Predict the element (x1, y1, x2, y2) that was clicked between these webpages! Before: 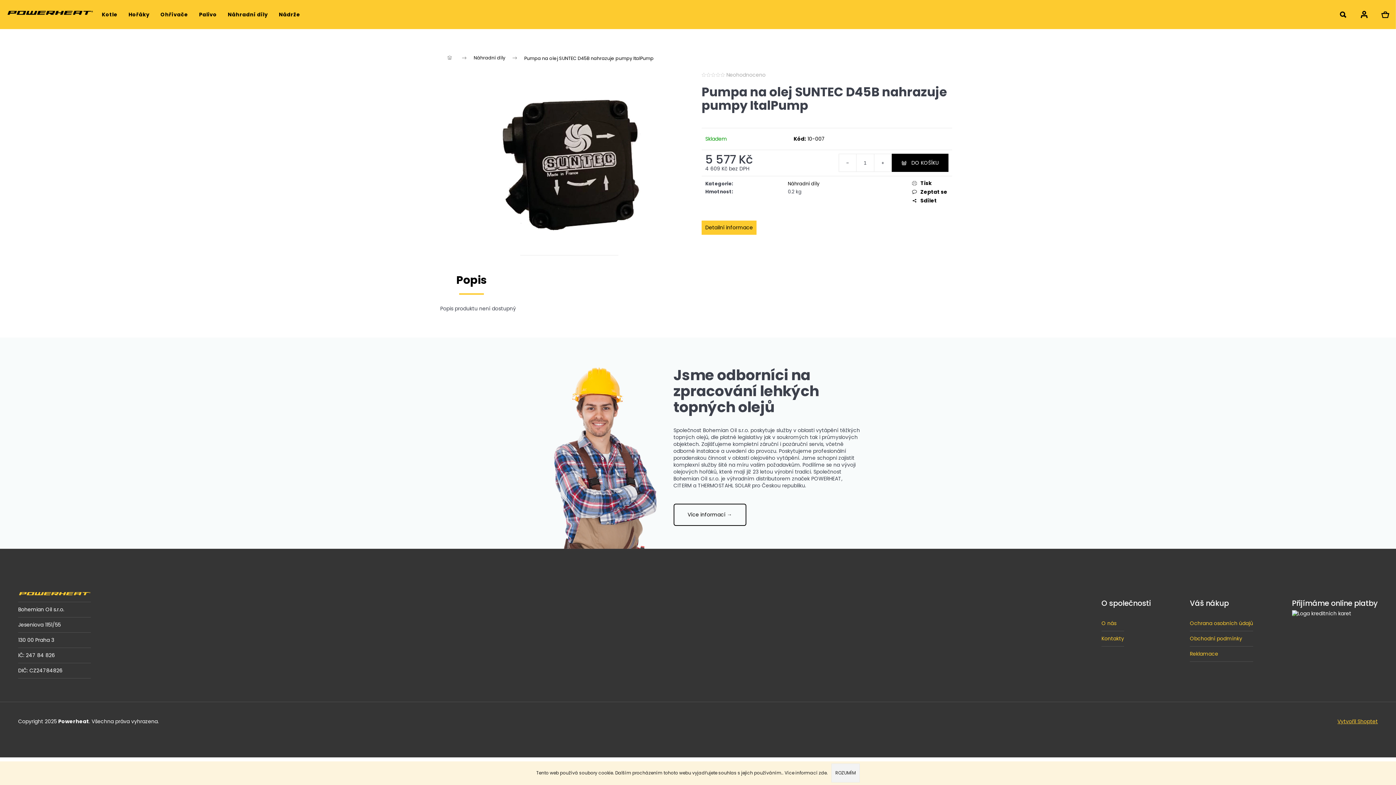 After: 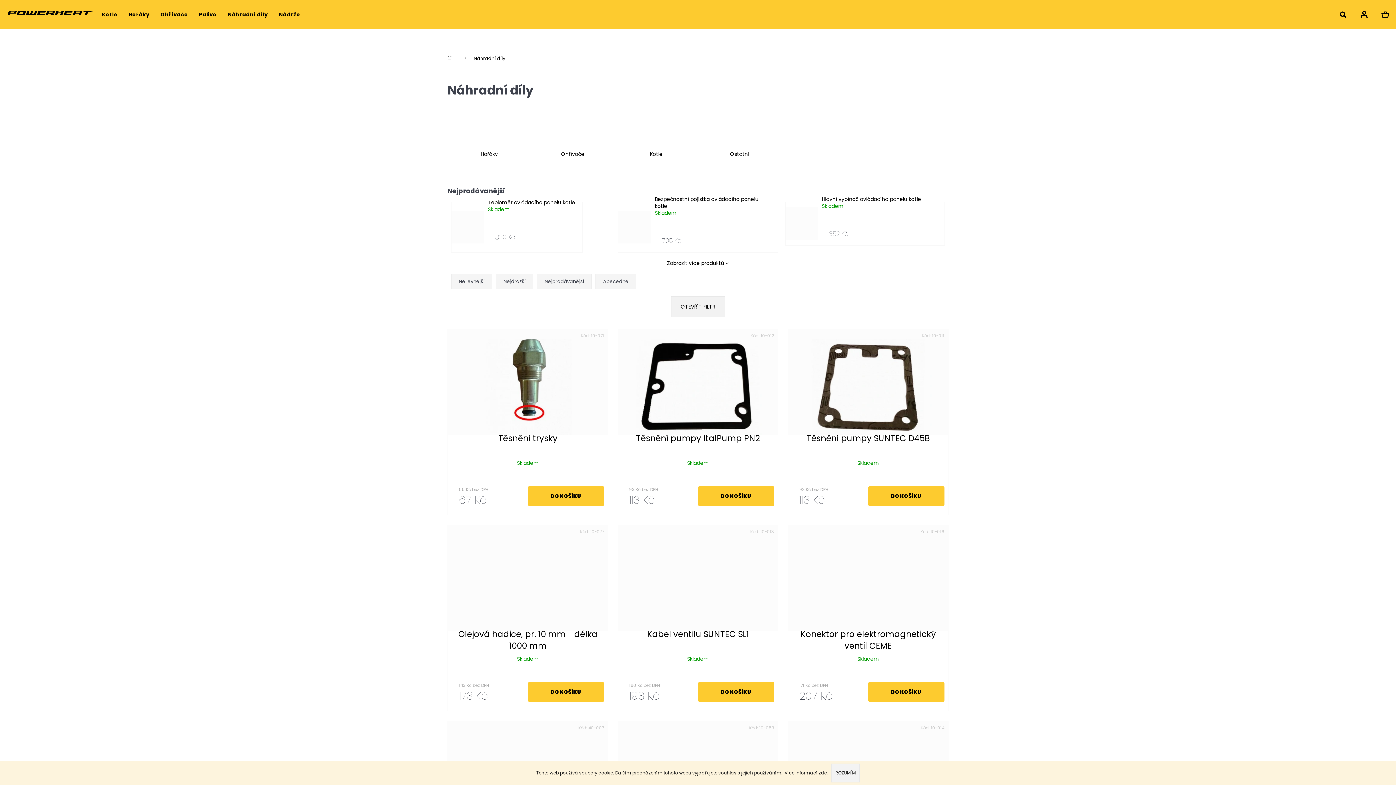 Action: label: Náhradní díly bbox: (222, 0, 273, 29)